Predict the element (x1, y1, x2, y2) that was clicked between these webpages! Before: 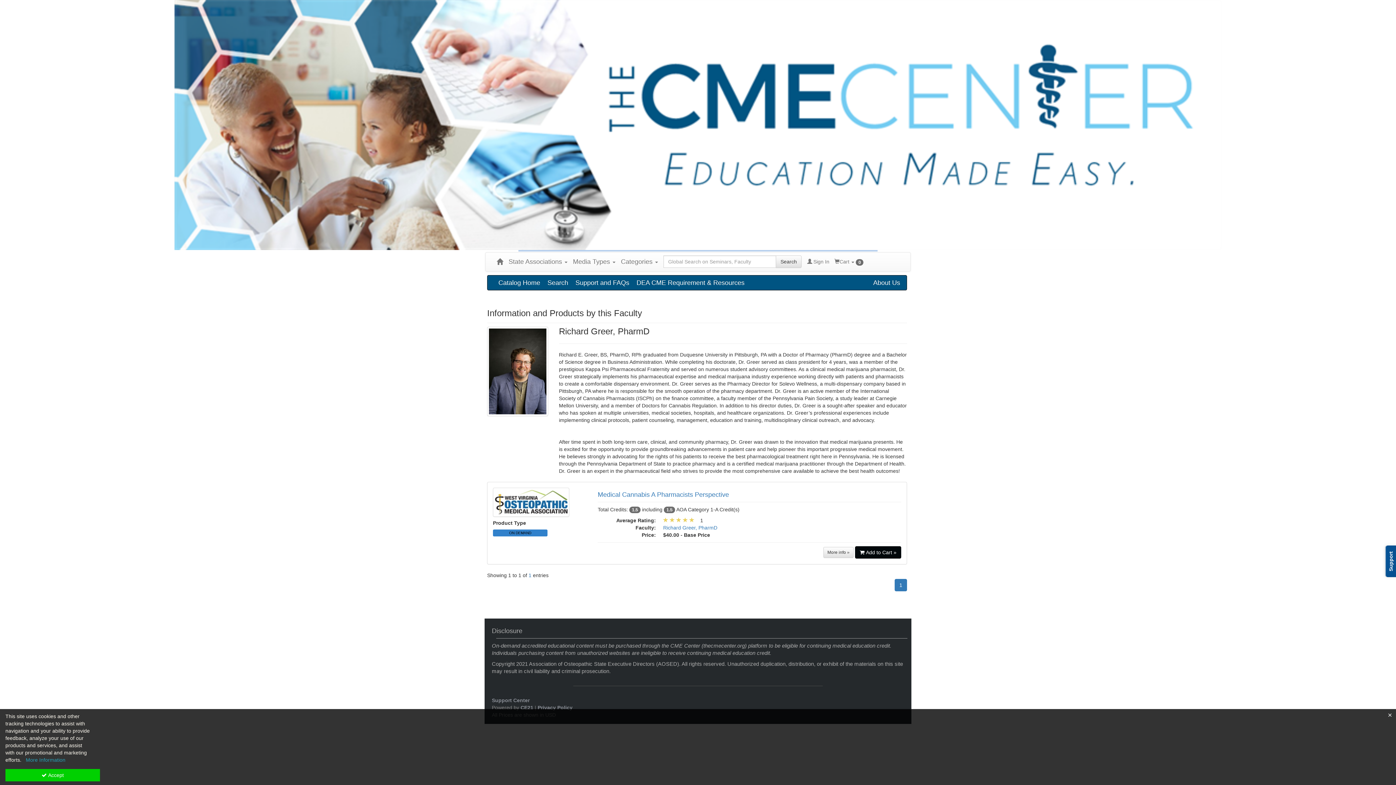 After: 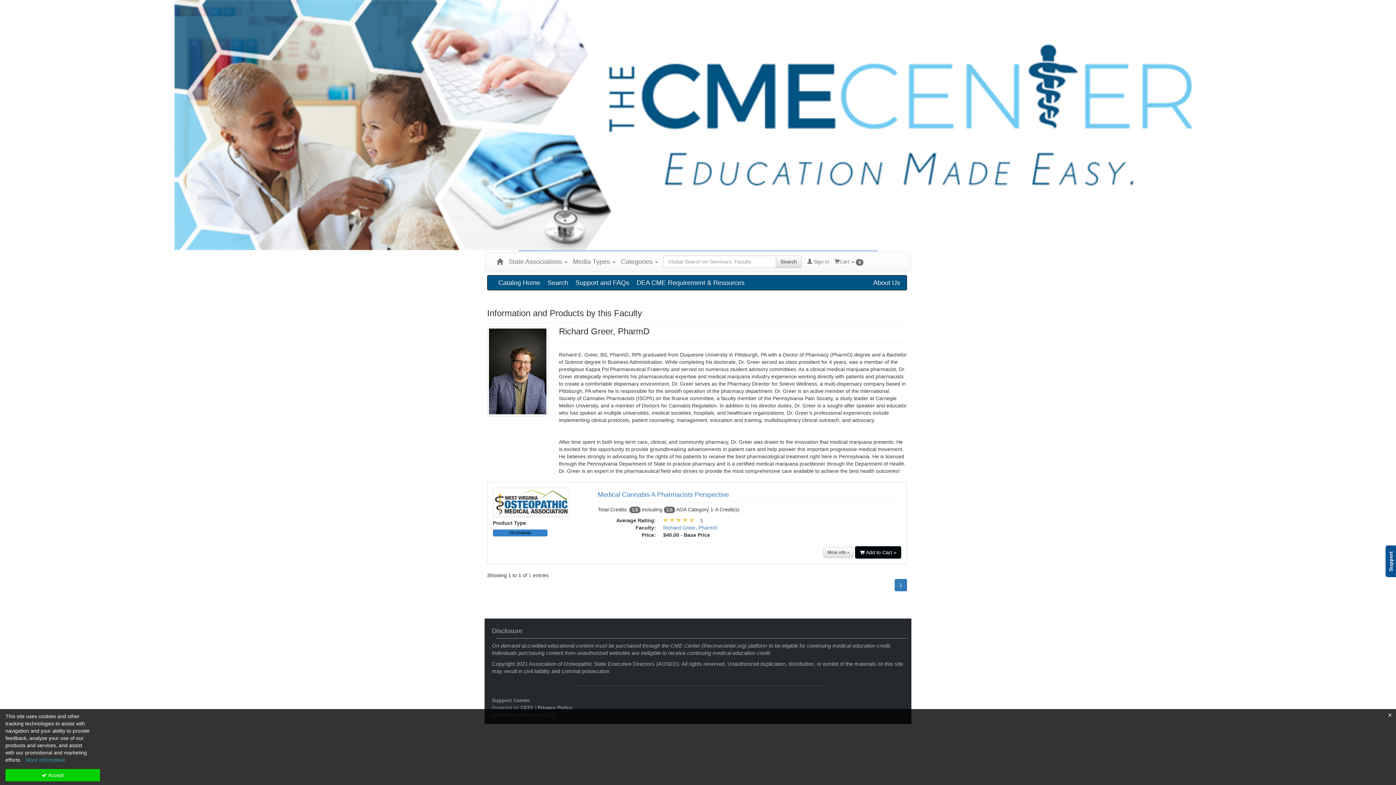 Action: label: Richard Greer, PharmD bbox: (663, 525, 717, 530)